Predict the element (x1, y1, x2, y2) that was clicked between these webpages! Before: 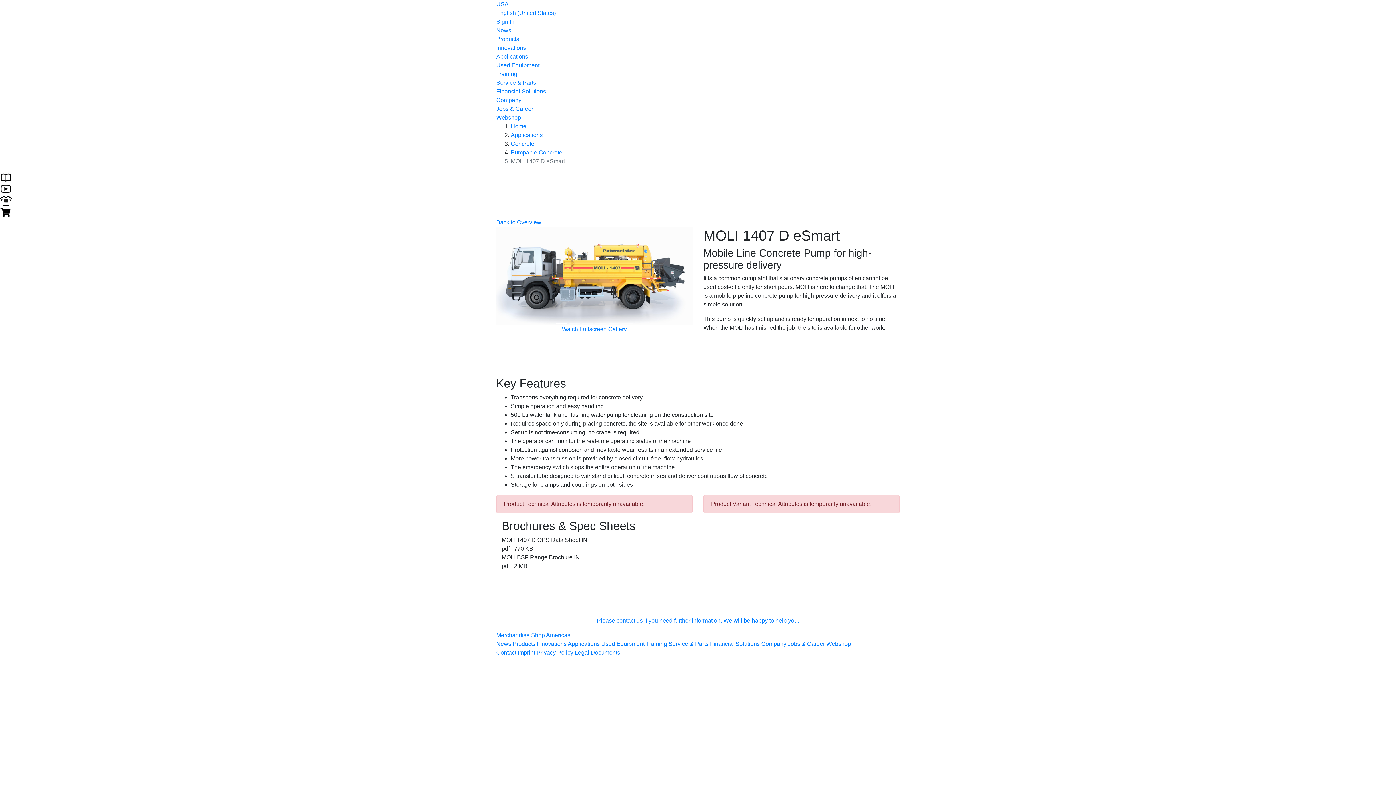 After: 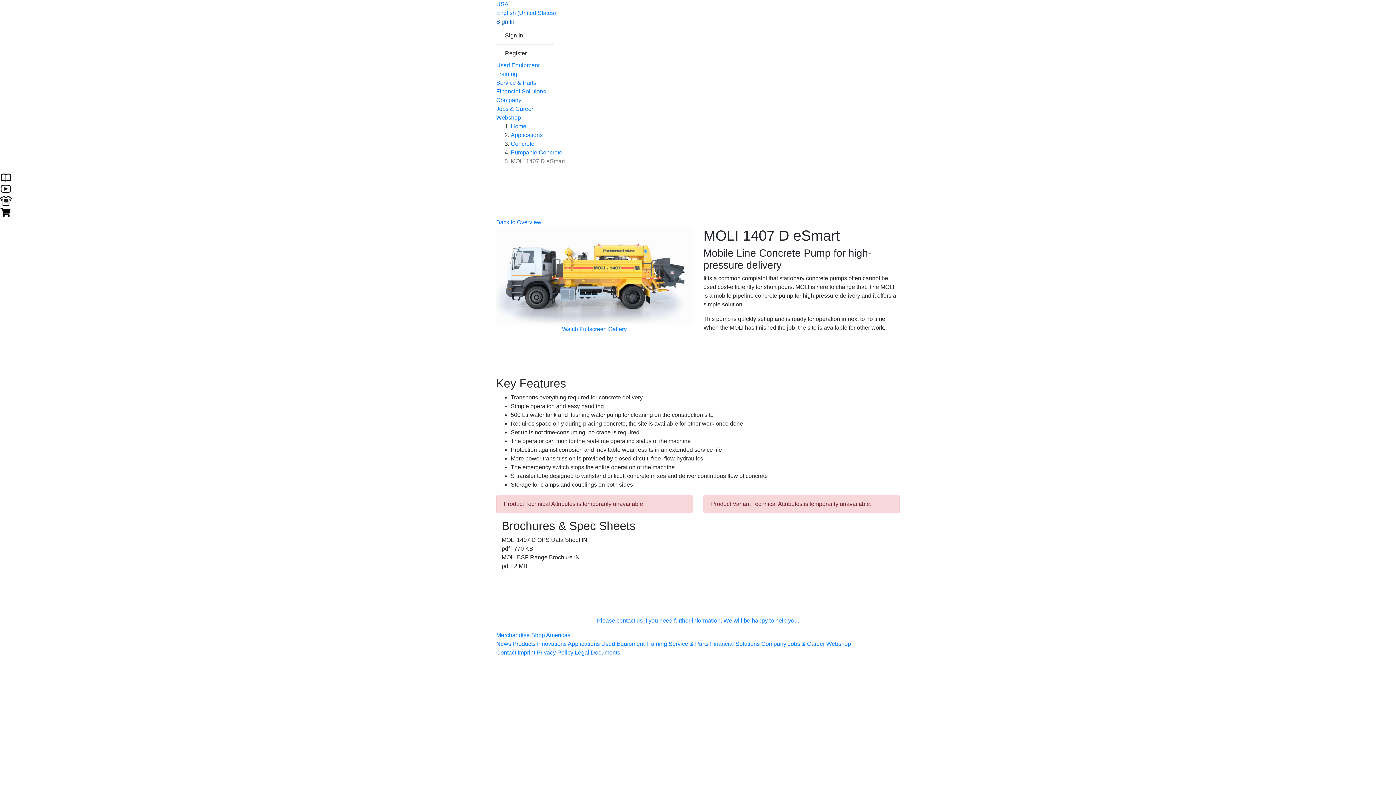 Action: bbox: (496, 17, 900, 26) label: Sign In